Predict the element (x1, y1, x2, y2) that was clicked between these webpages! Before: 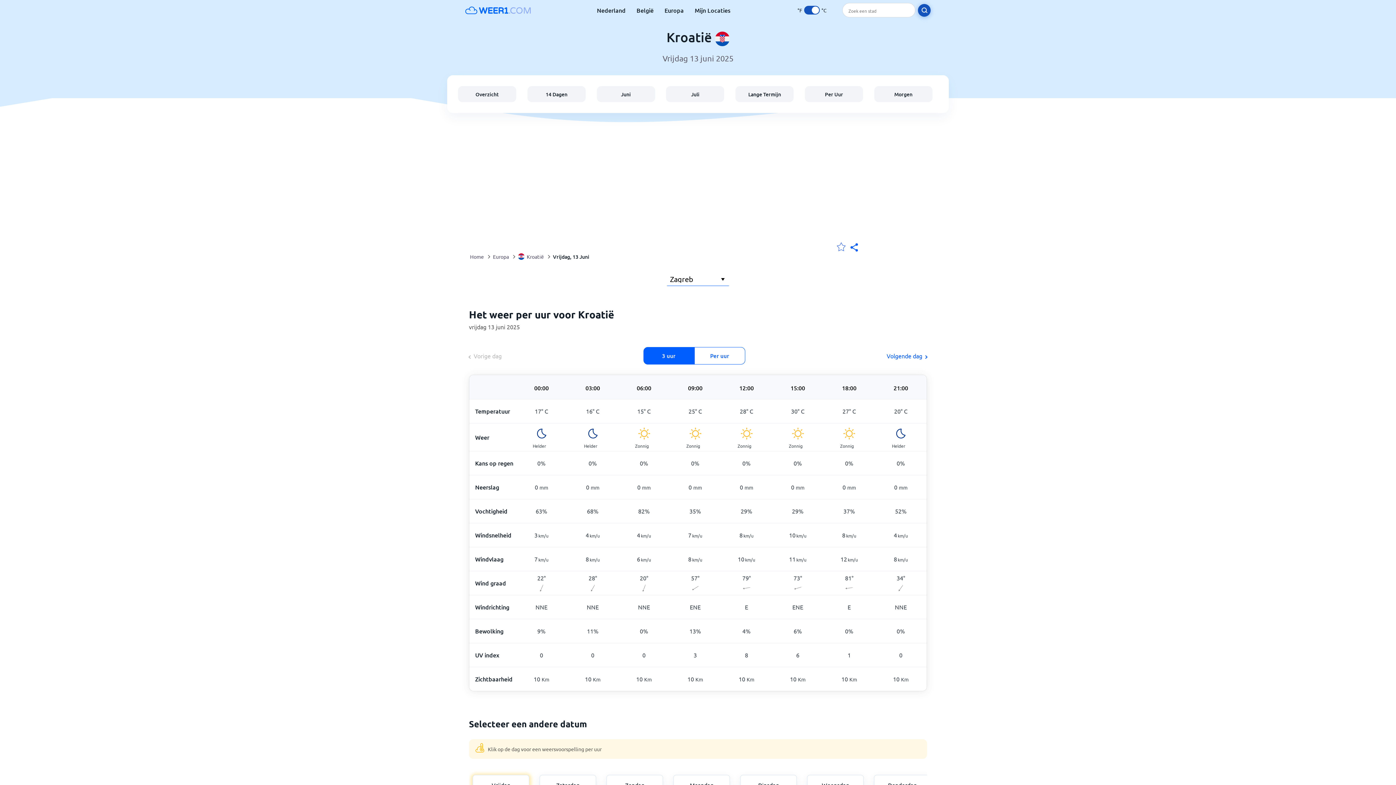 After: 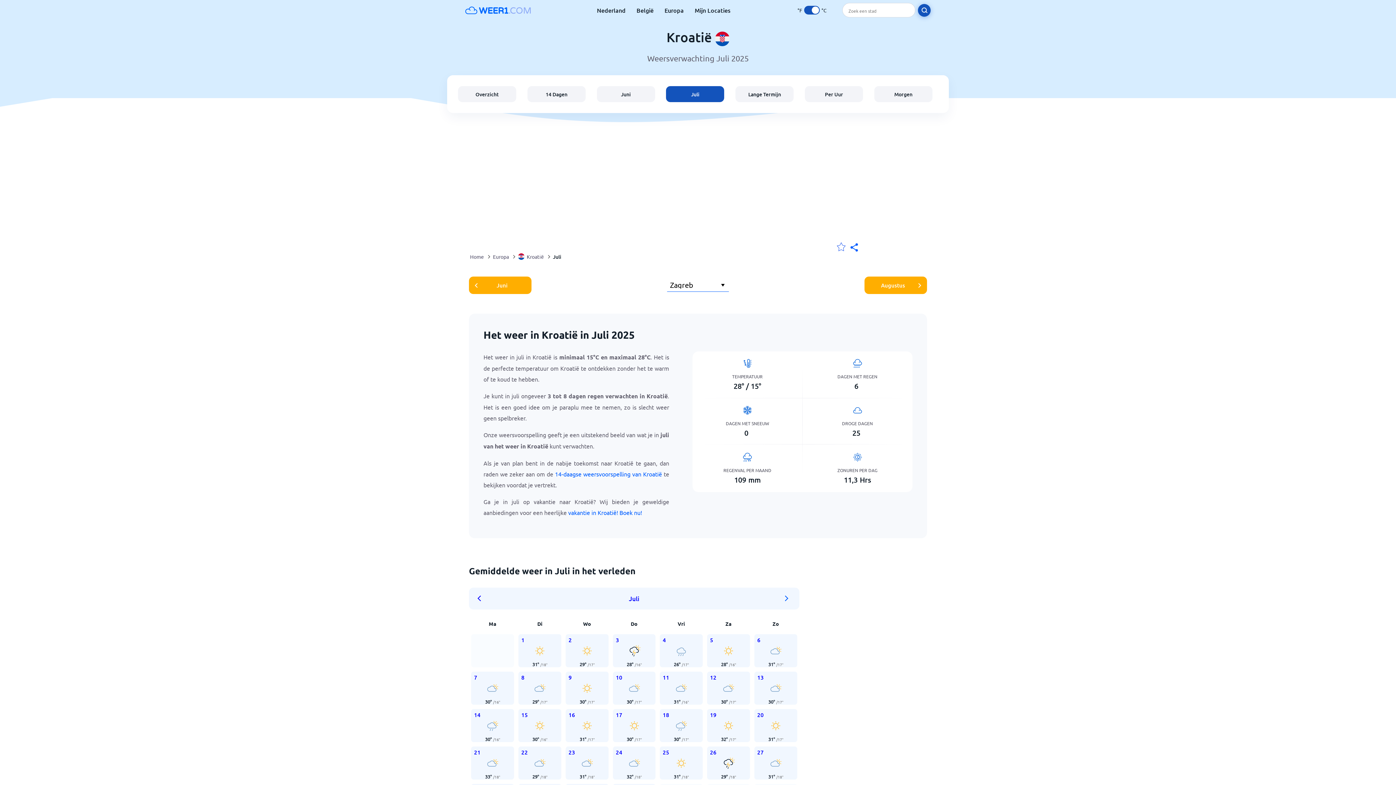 Action: label: Juli bbox: (666, 86, 724, 102)